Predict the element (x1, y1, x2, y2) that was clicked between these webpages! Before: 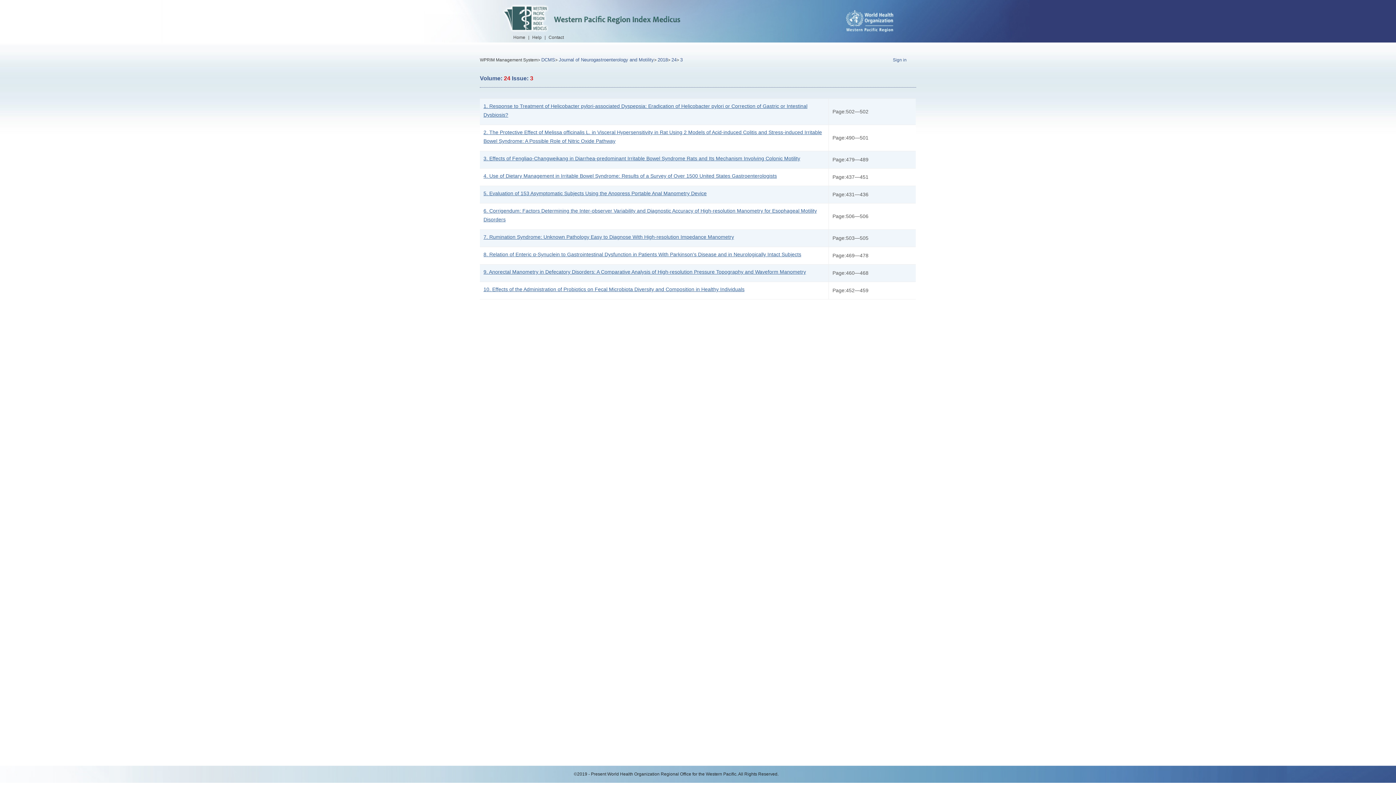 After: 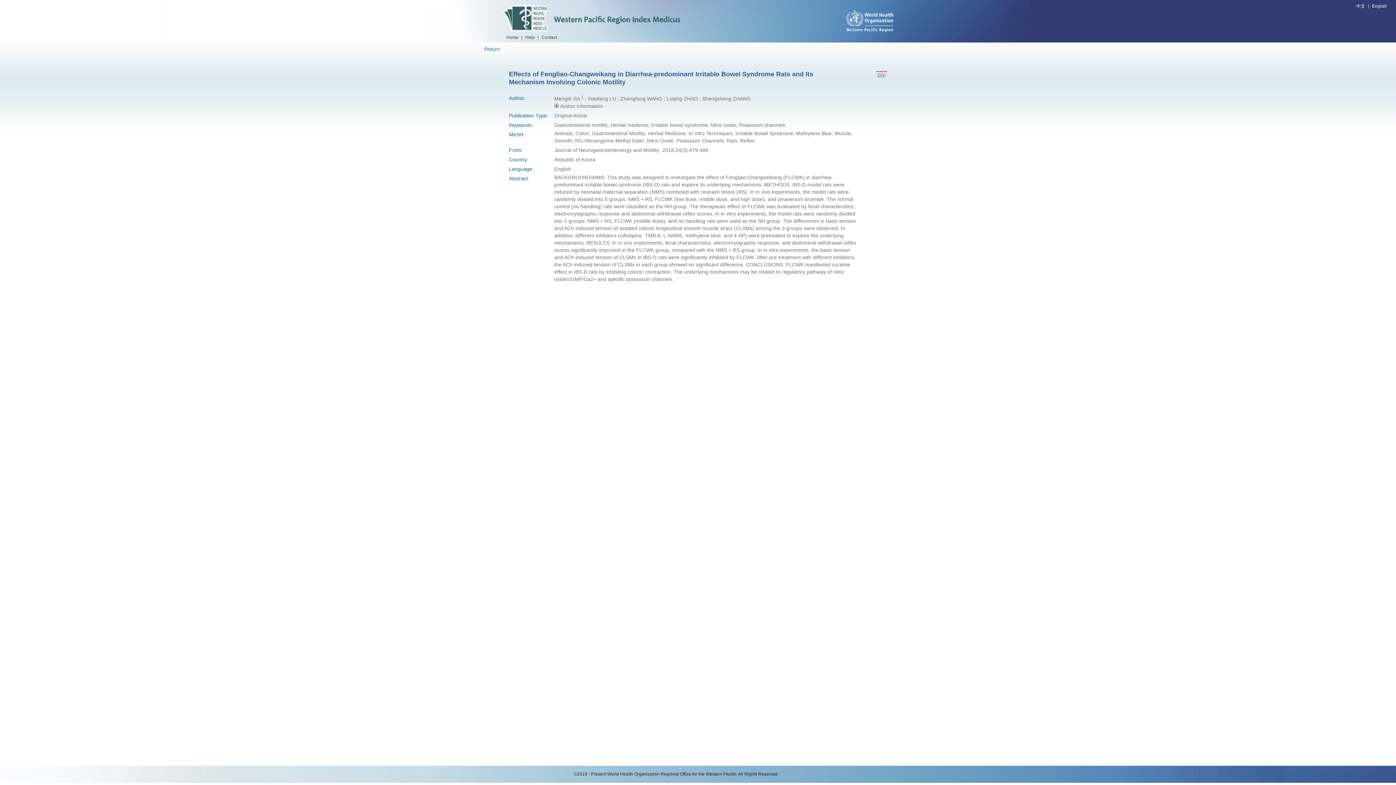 Action: bbox: (483, 154, 800, 162) label: 3. Effects of Fengliao-Changweikang in Diarrhea-predominant Irritable Bowel Syndrome Rats and Its Mechanism Involving Colonic Motility